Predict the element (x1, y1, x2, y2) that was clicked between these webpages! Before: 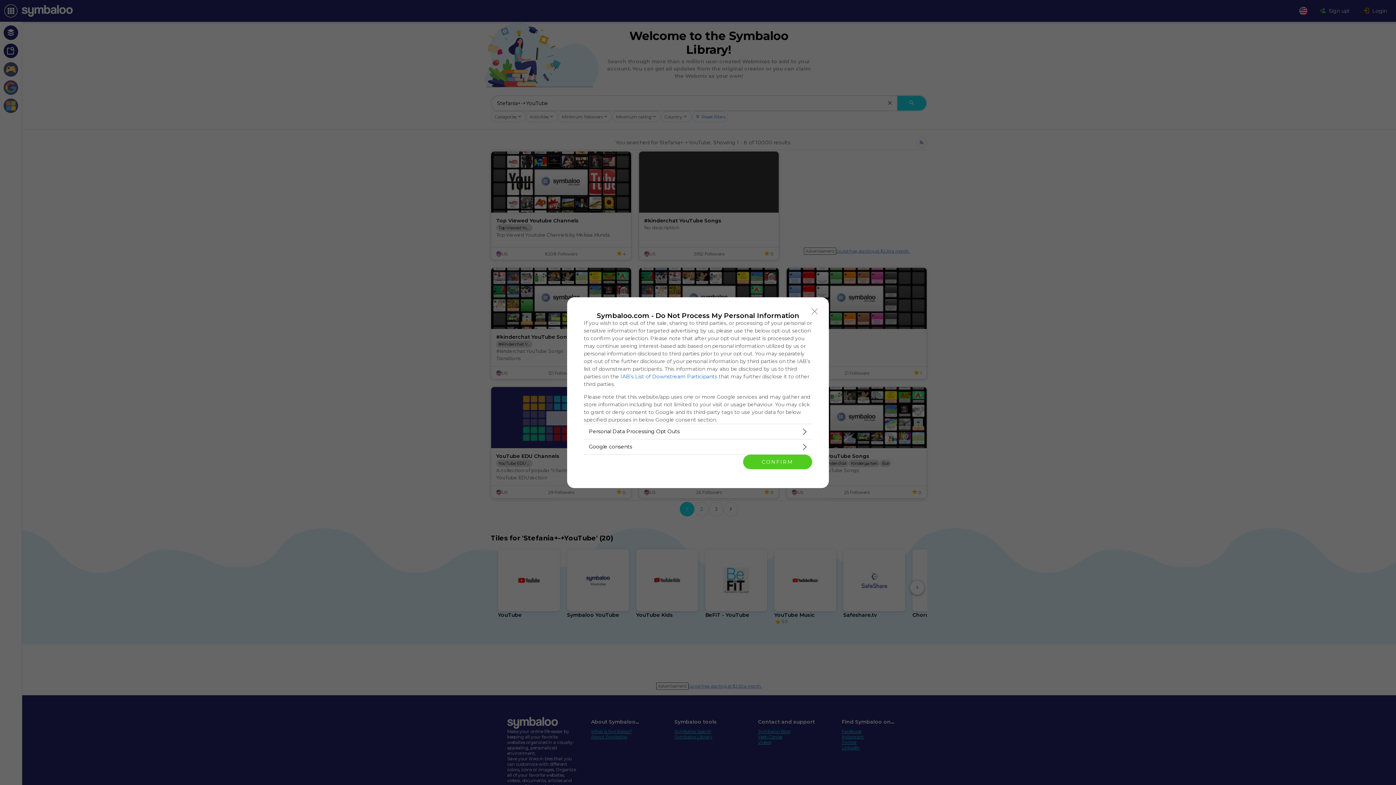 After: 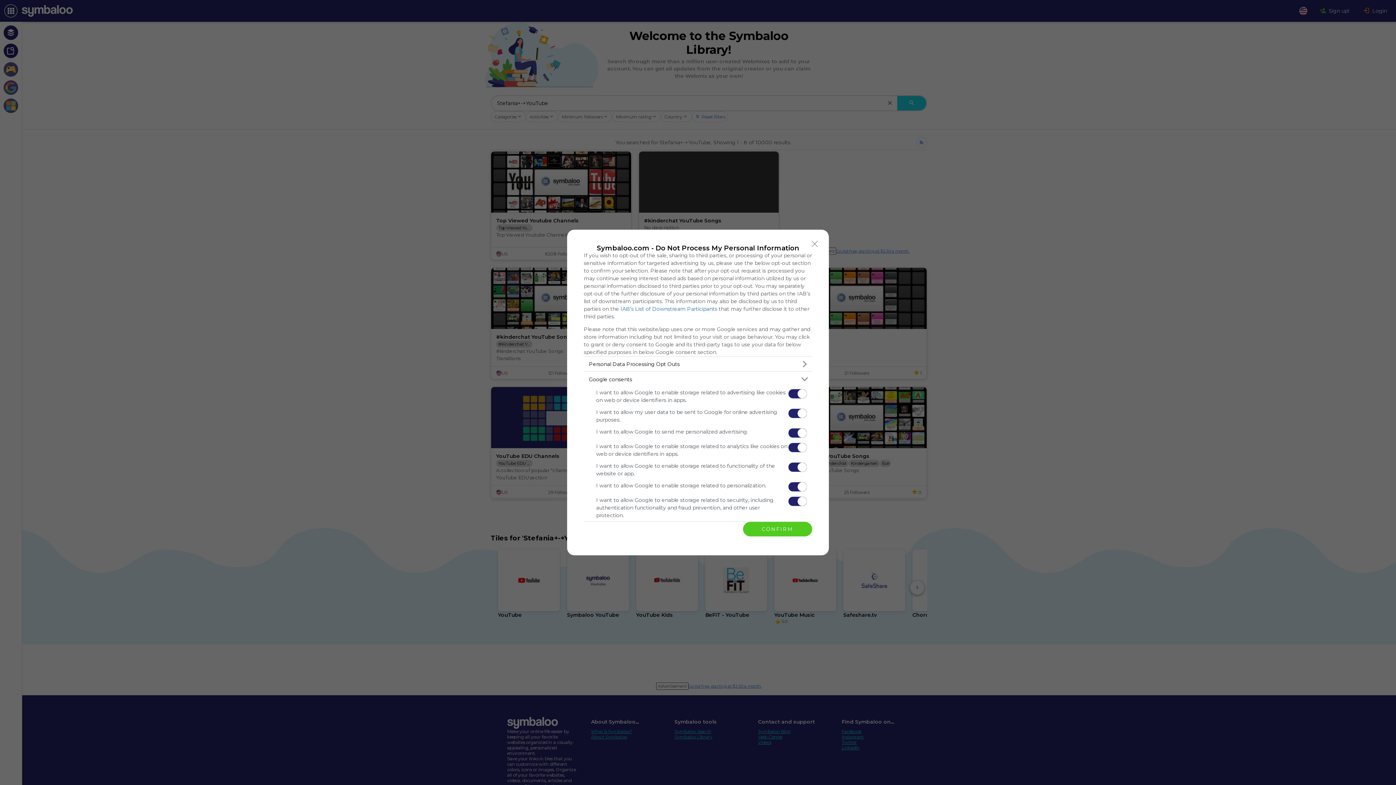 Action: label: Google consents bbox: (584, 439, 812, 454)